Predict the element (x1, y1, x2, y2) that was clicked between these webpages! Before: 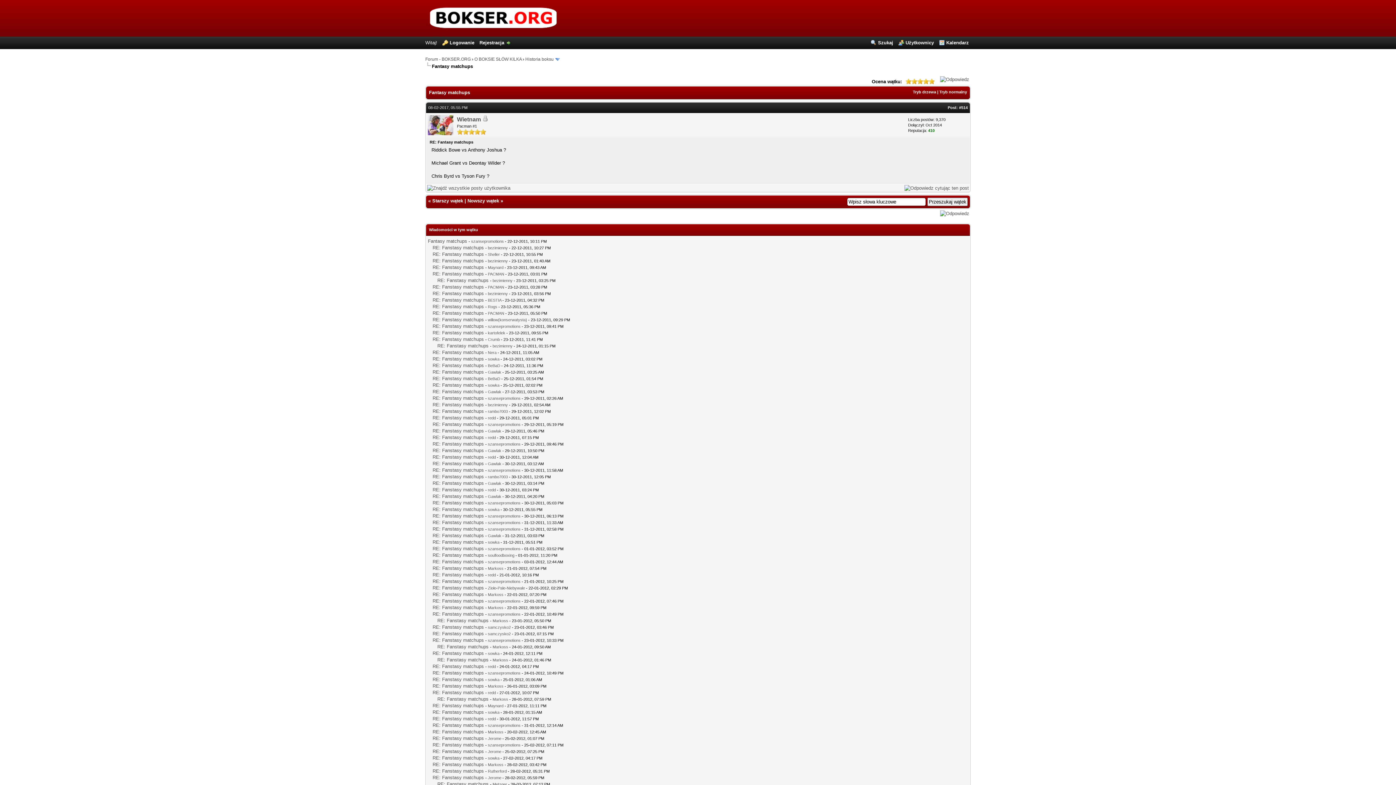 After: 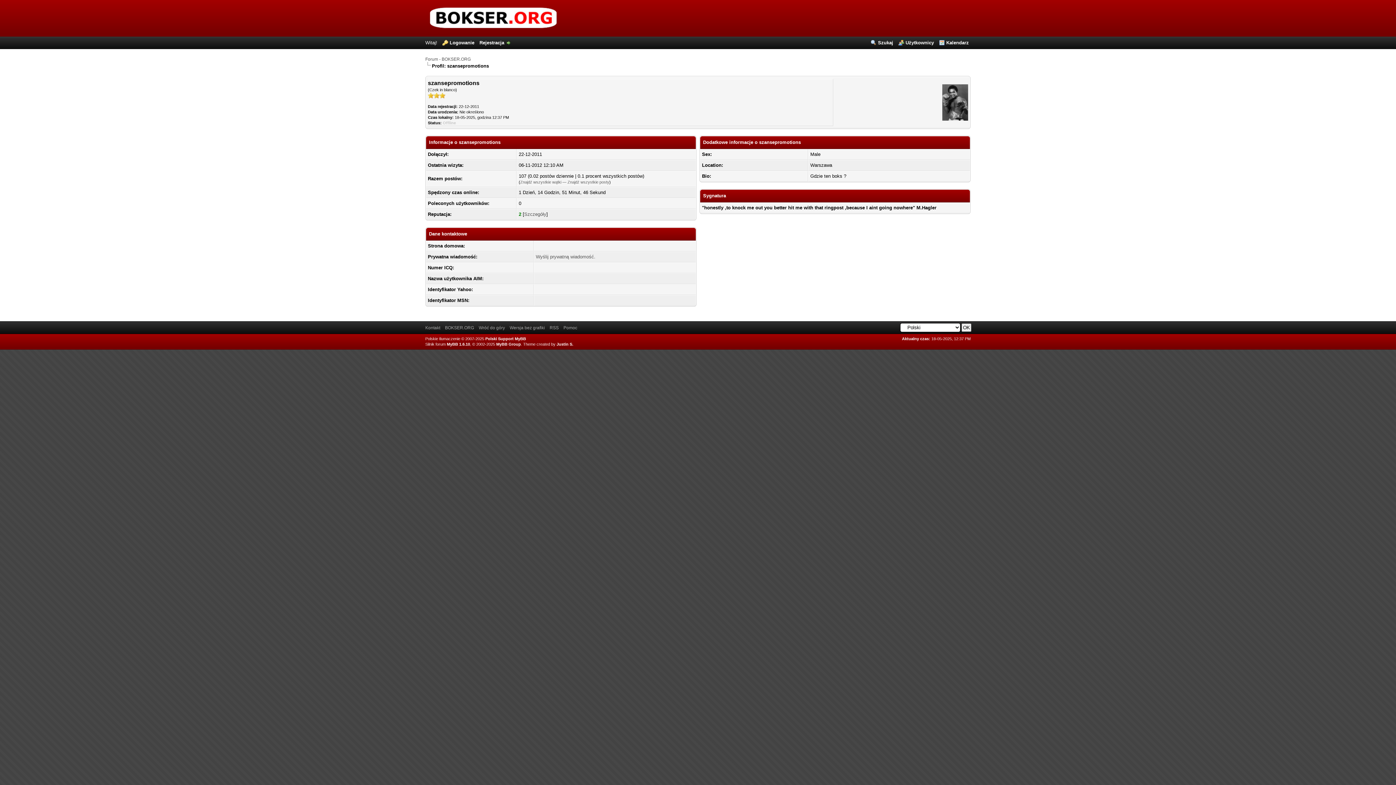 Action: label: szansepromotions bbox: (488, 468, 520, 472)